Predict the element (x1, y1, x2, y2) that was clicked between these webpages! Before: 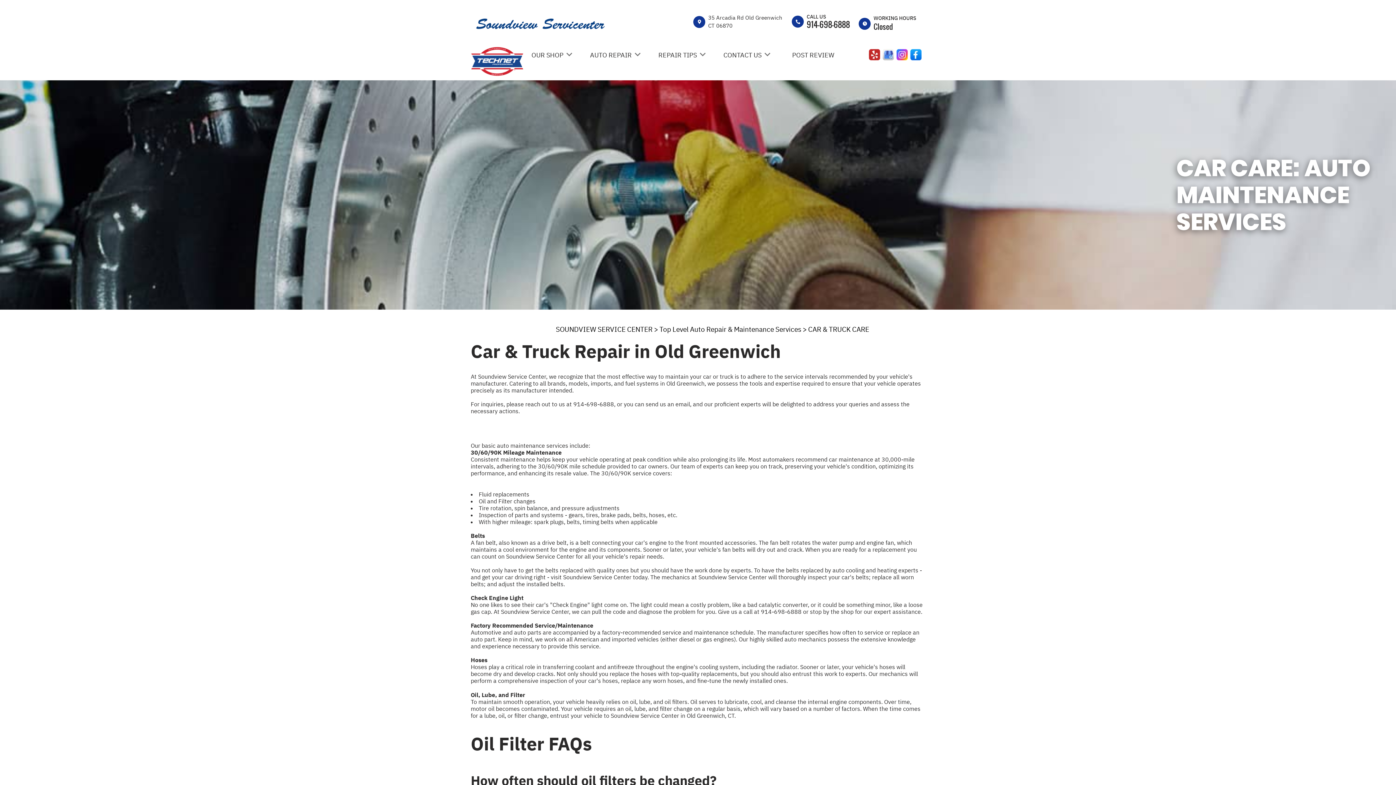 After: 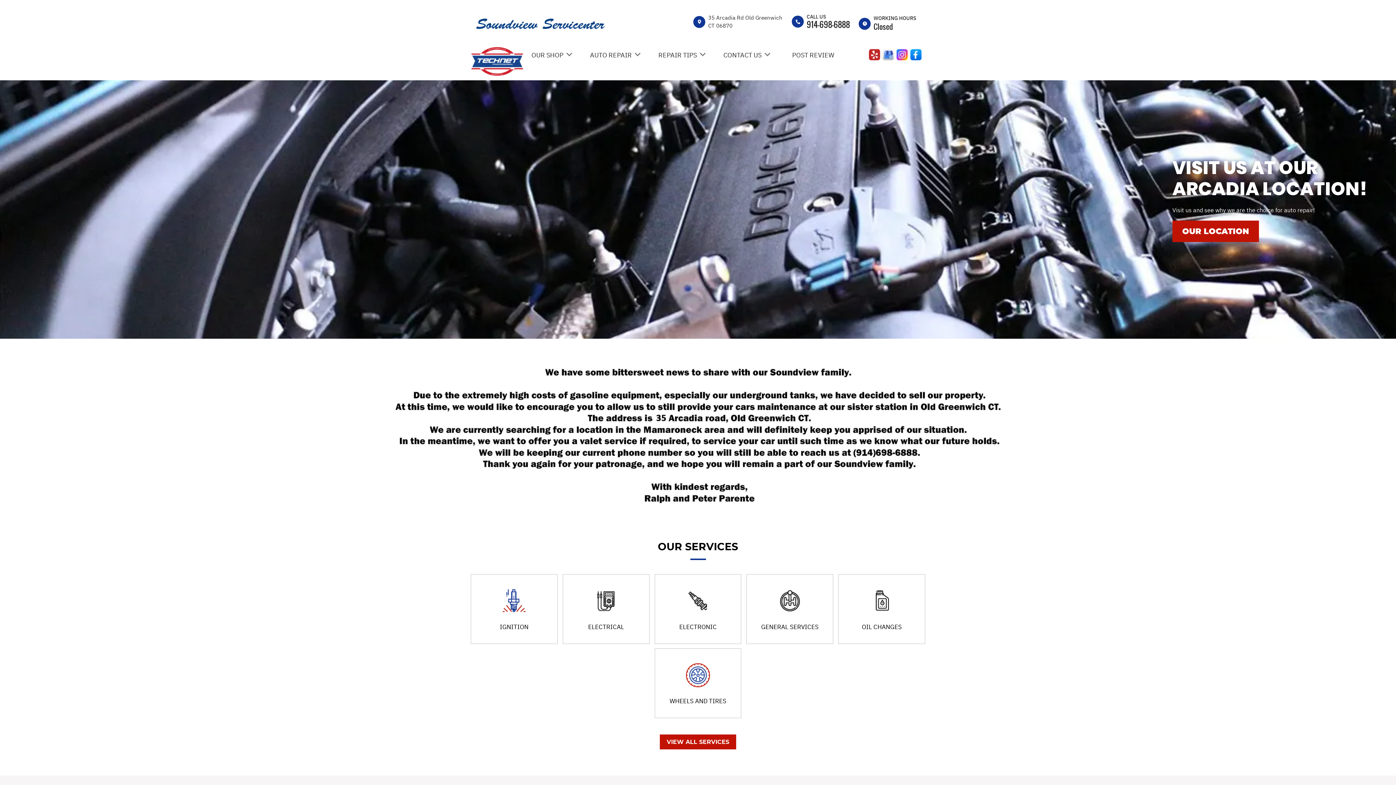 Action: bbox: (556, 325, 652, 333) label: SOUNDVIEW SERVICE CENTER